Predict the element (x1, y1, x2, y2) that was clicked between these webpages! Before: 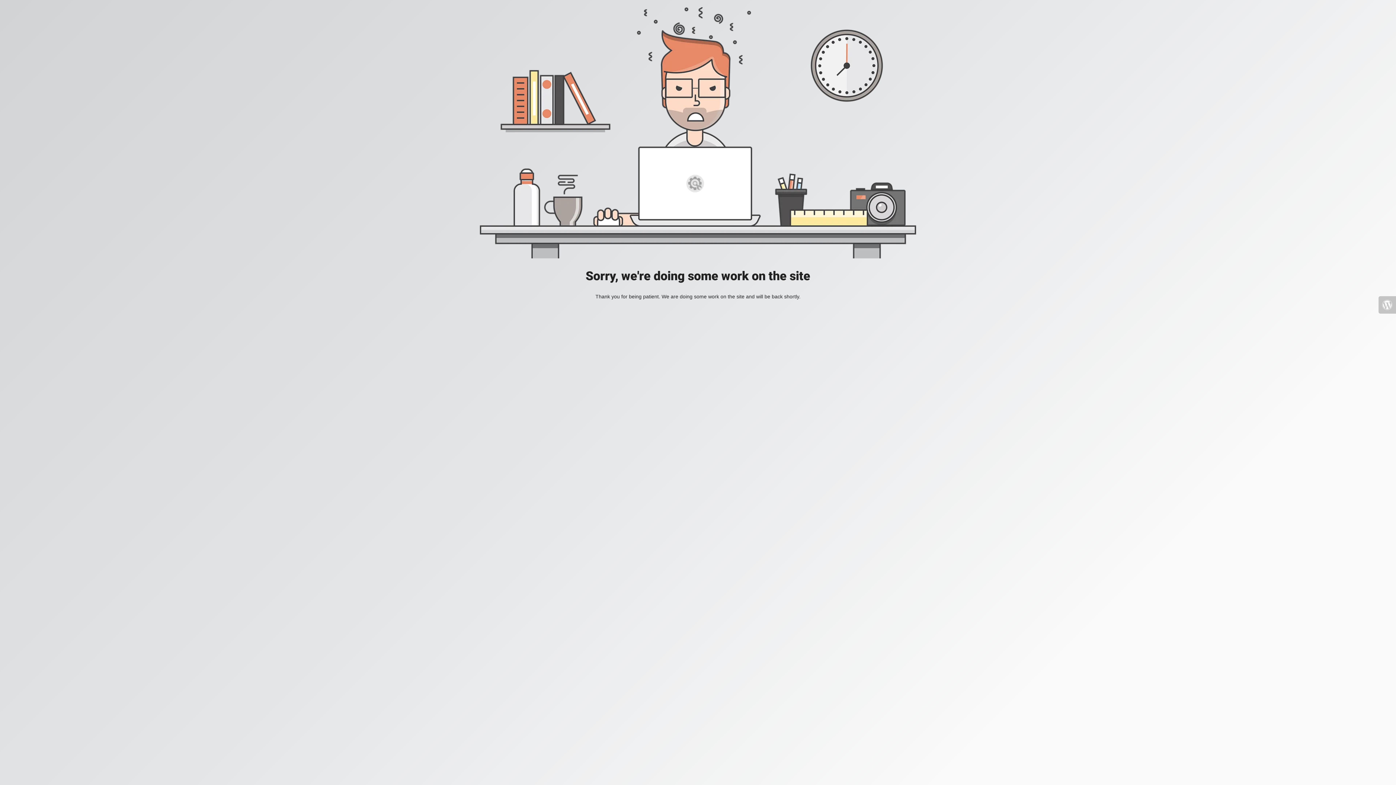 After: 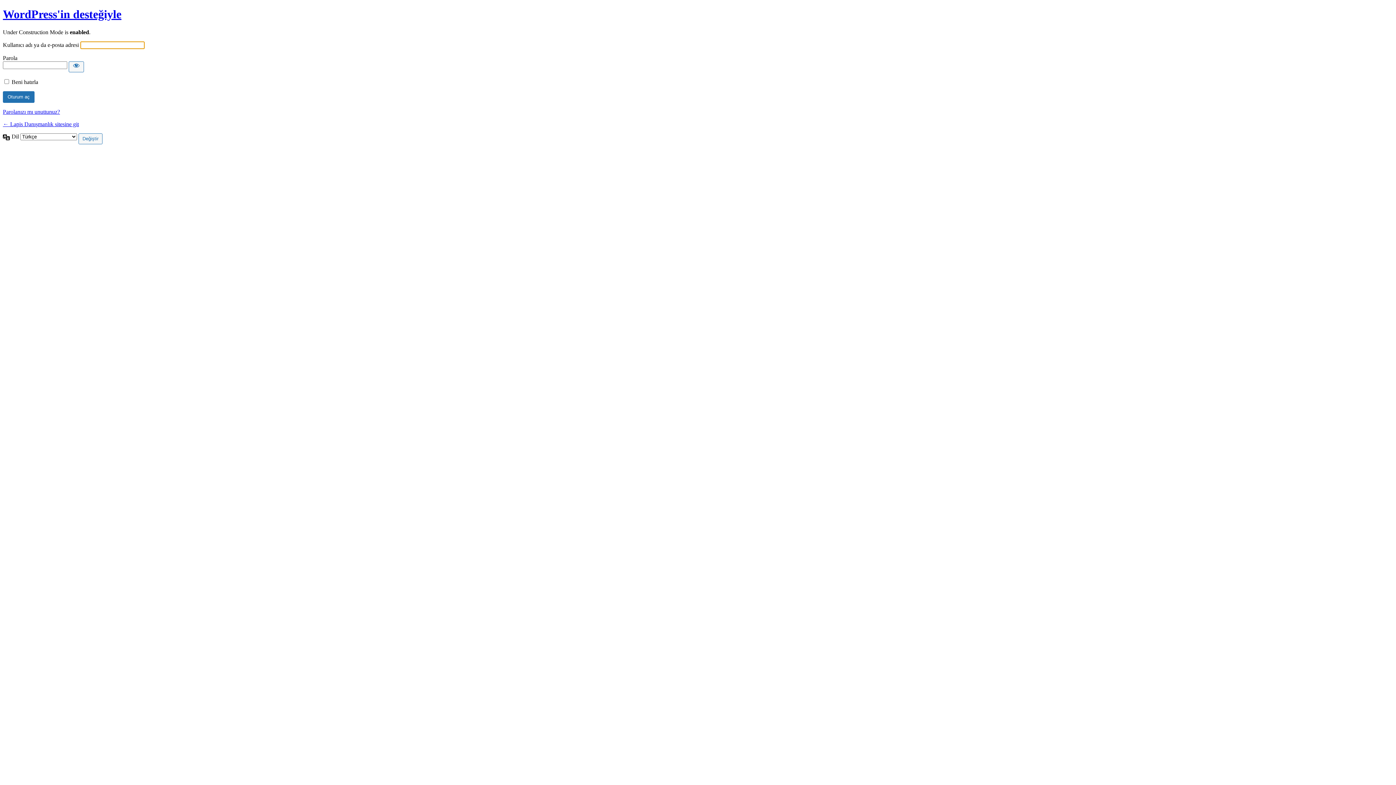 Action: bbox: (1378, 296, 1396, 313)